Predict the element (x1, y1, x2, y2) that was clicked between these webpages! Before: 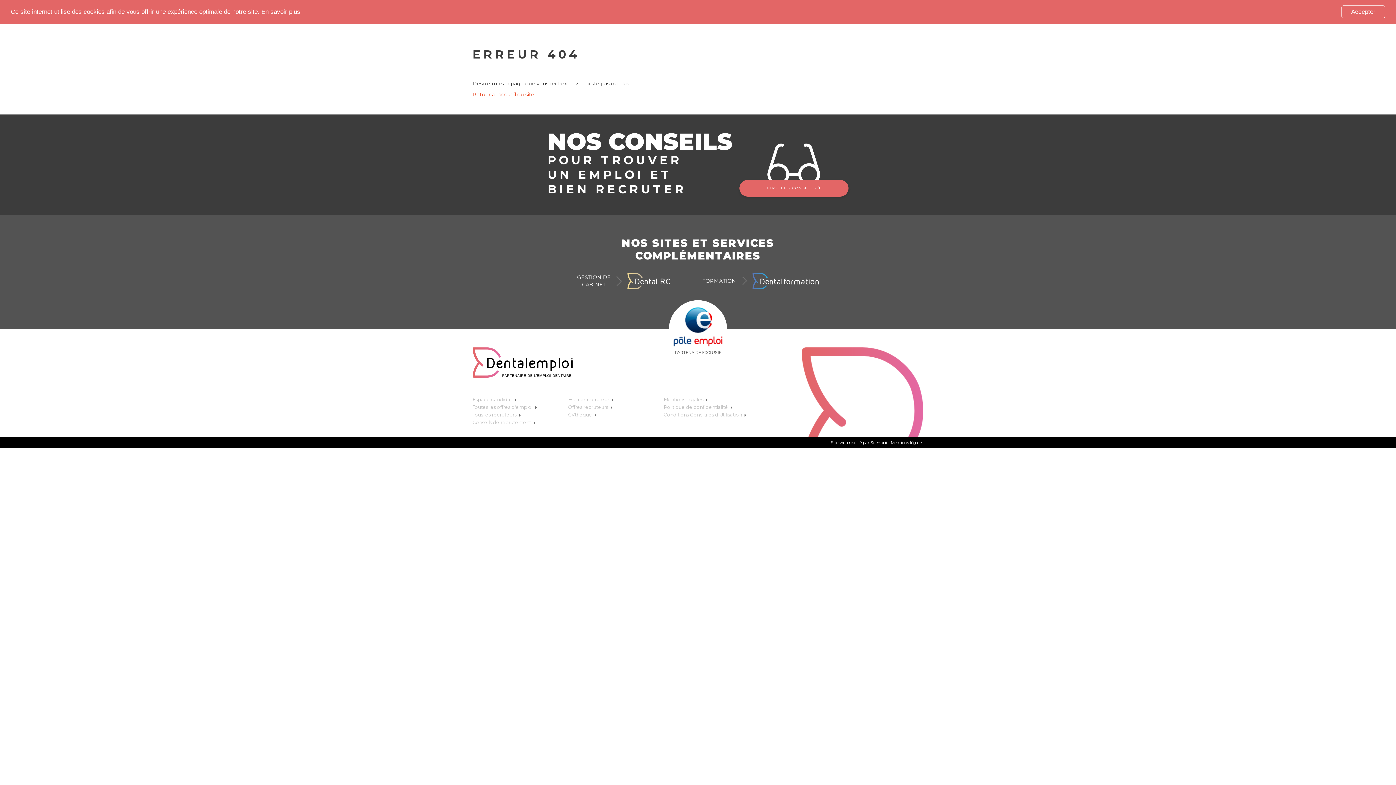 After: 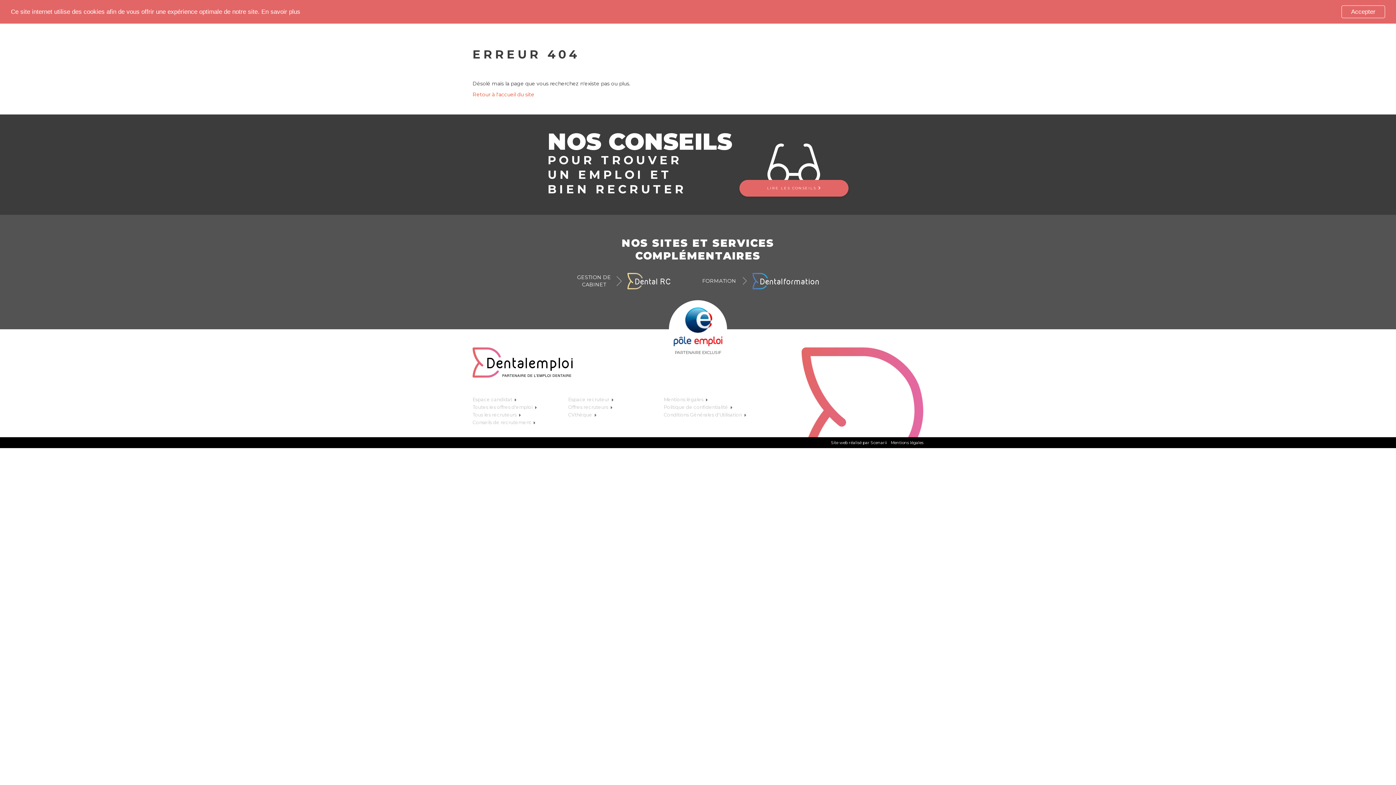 Action: bbox: (627, 273, 670, 289)